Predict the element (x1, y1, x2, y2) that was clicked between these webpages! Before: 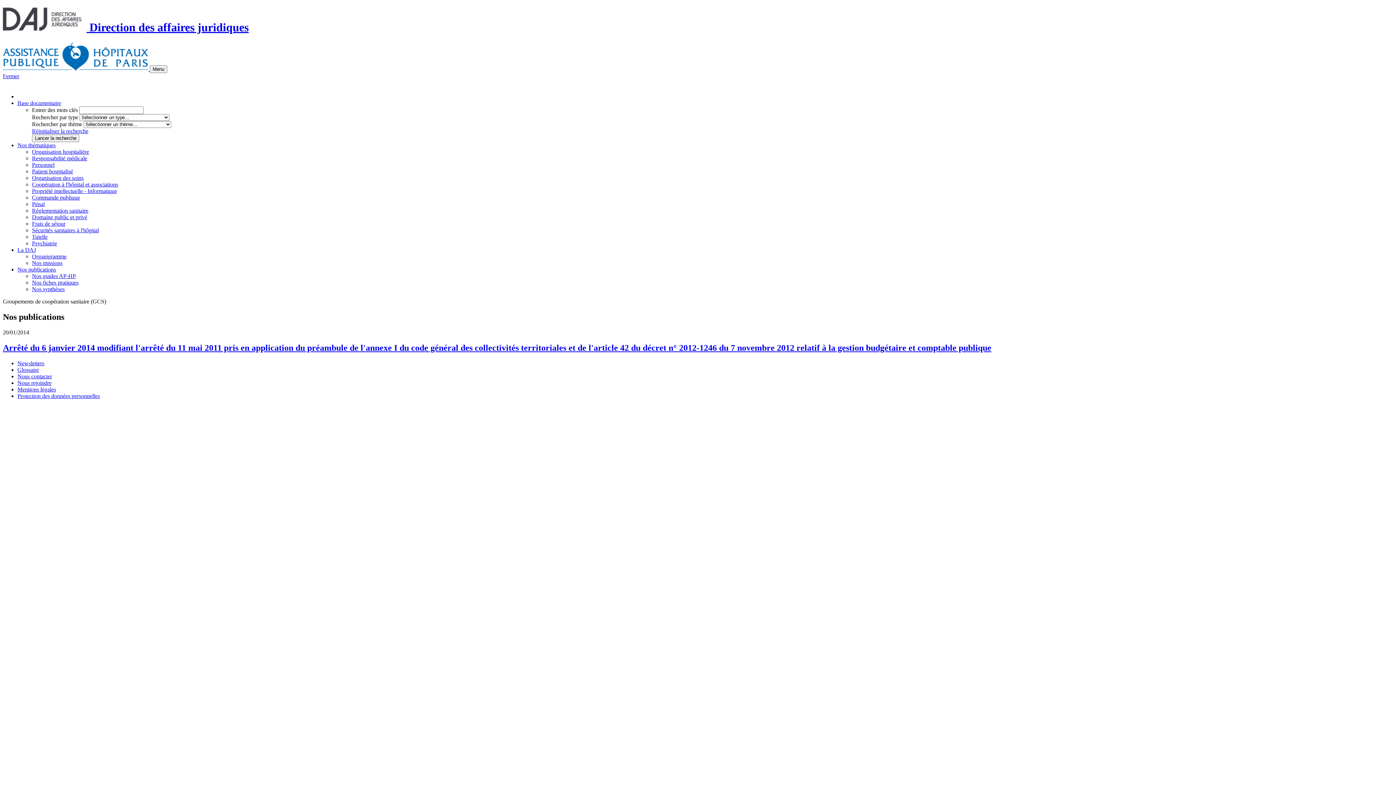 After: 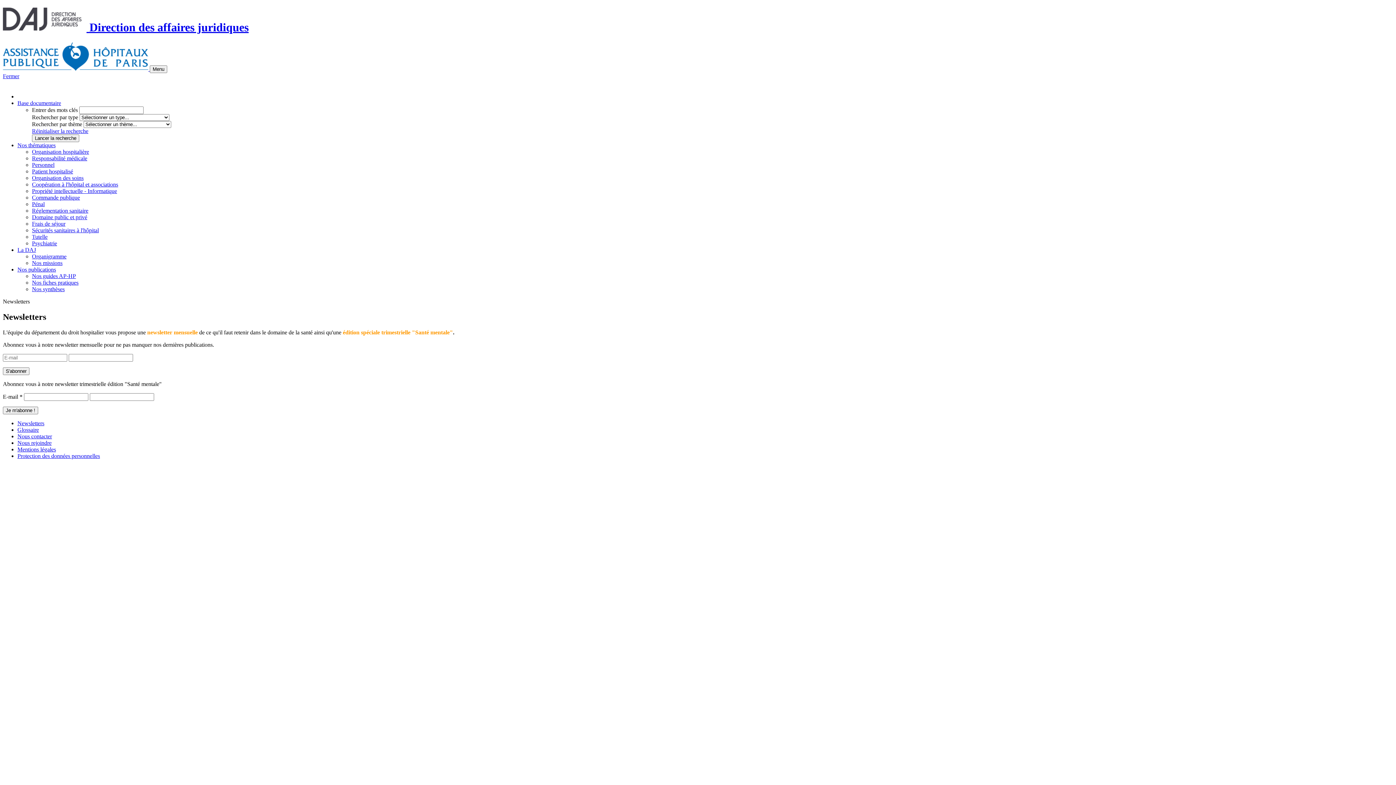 Action: label: Newsletters bbox: (17, 360, 44, 366)